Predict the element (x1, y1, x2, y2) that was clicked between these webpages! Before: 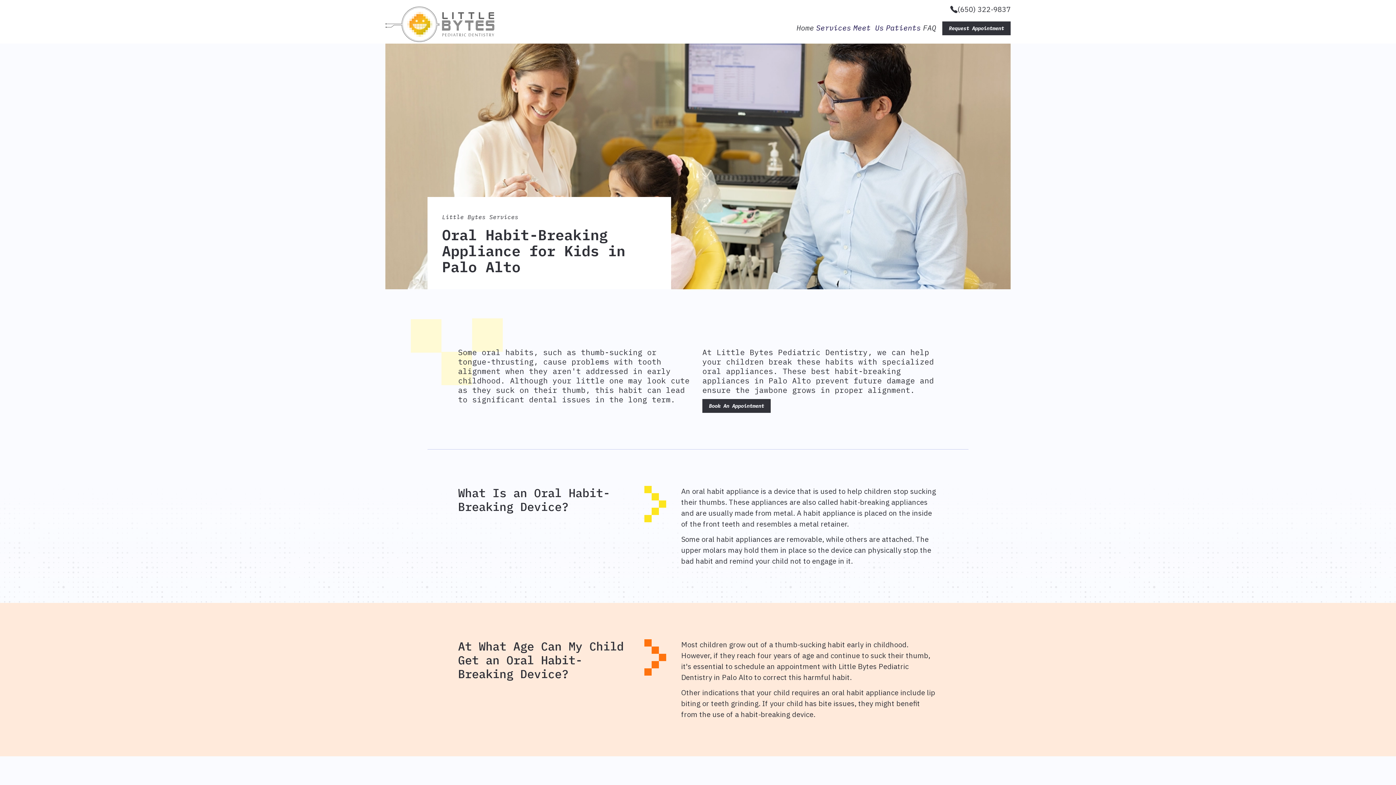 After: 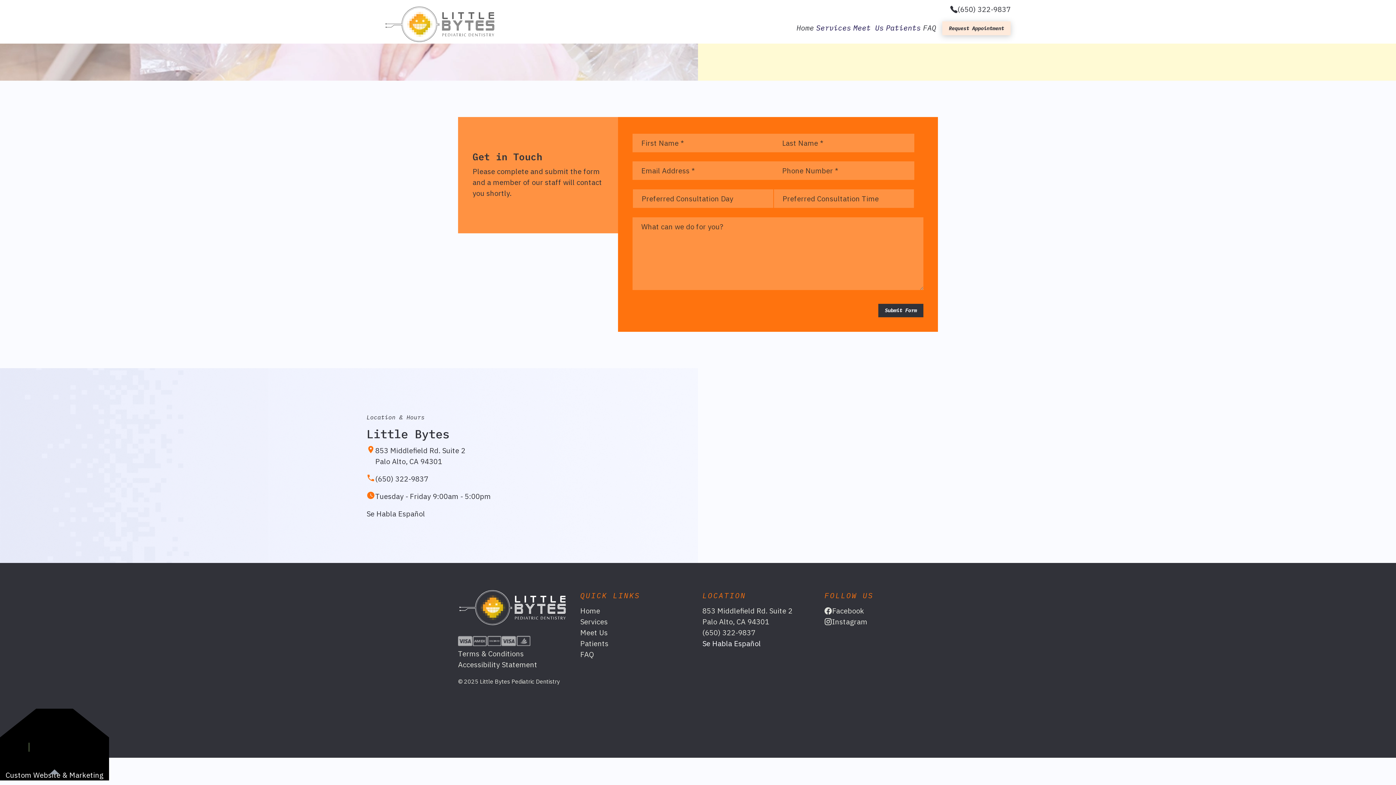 Action: bbox: (942, 21, 1010, 35) label: Request Appointment